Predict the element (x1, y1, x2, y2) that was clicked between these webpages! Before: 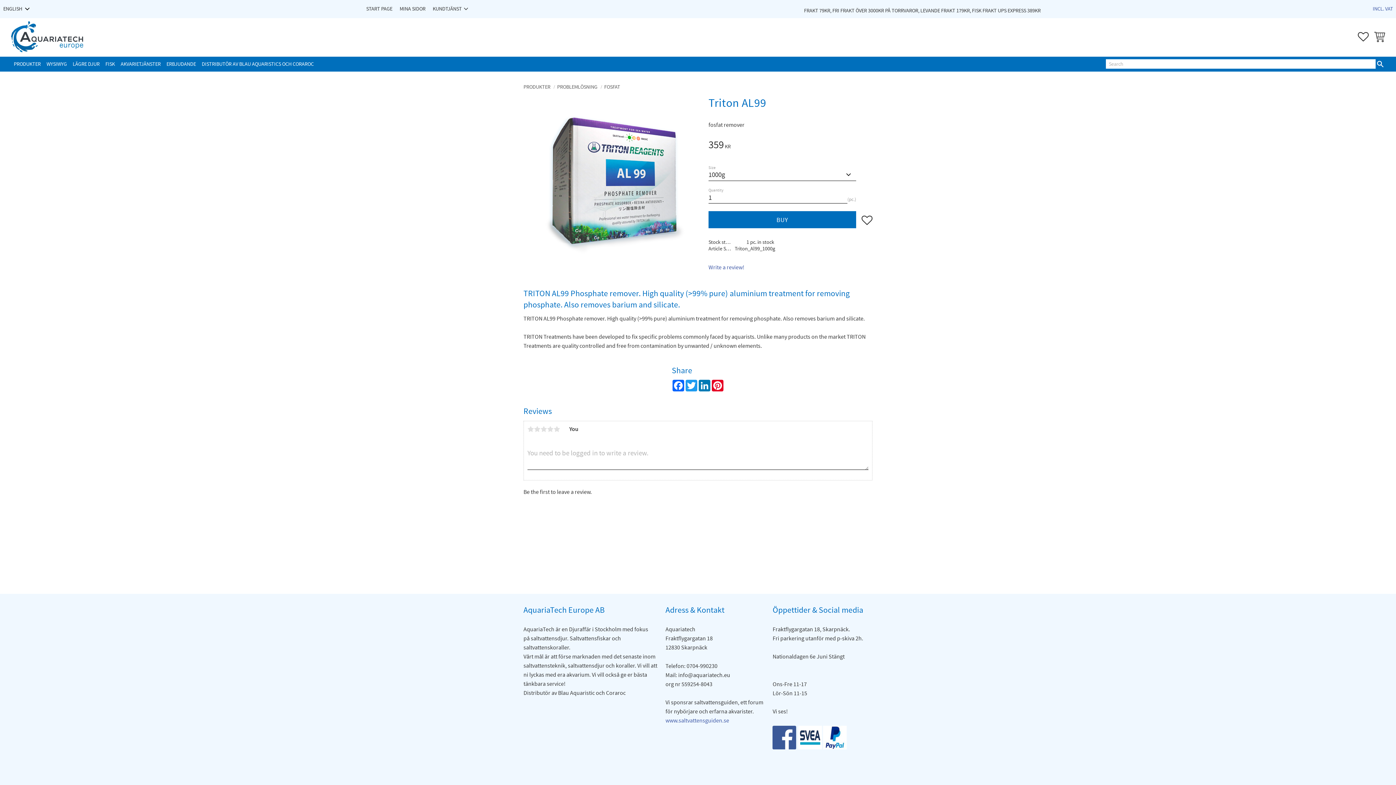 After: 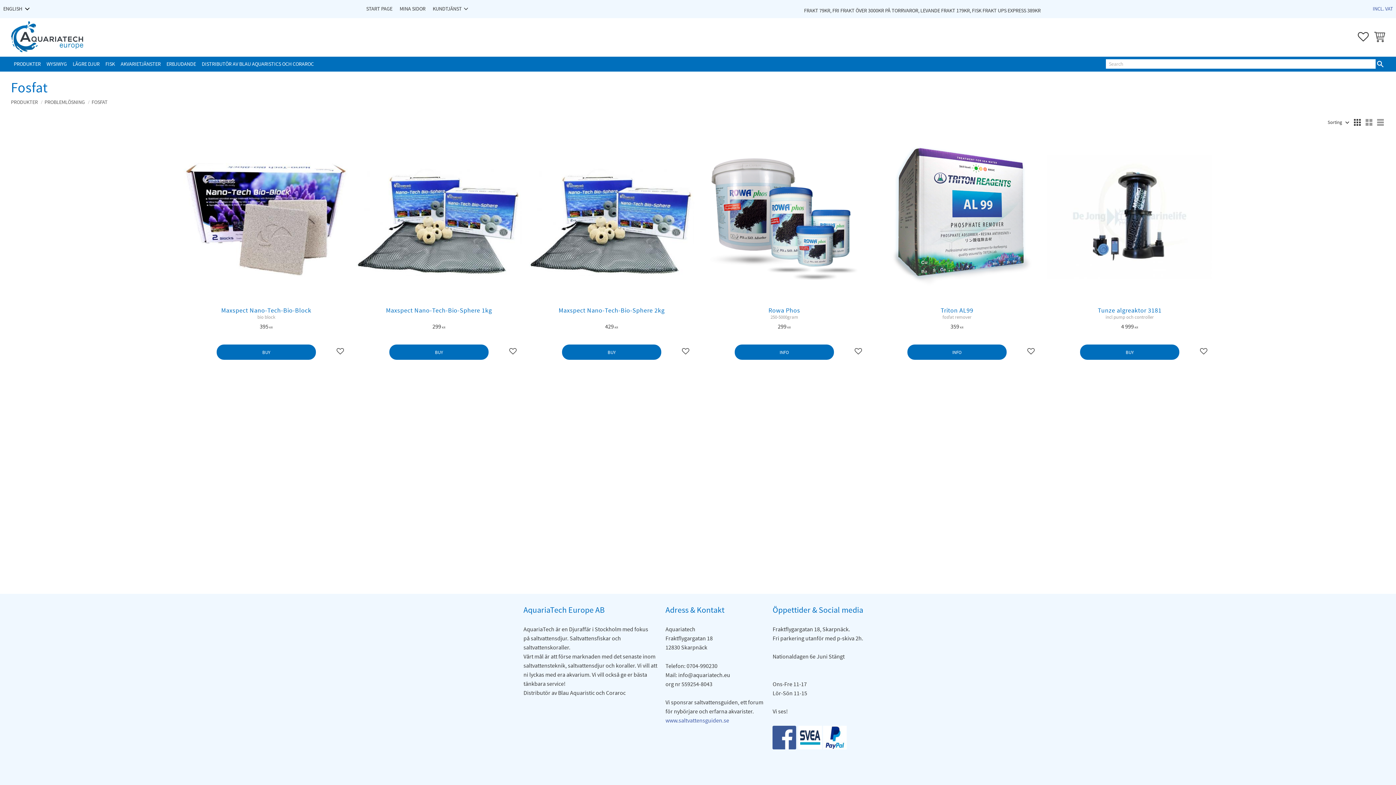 Action: label: FOSFAT bbox: (600, 83, 622, 90)